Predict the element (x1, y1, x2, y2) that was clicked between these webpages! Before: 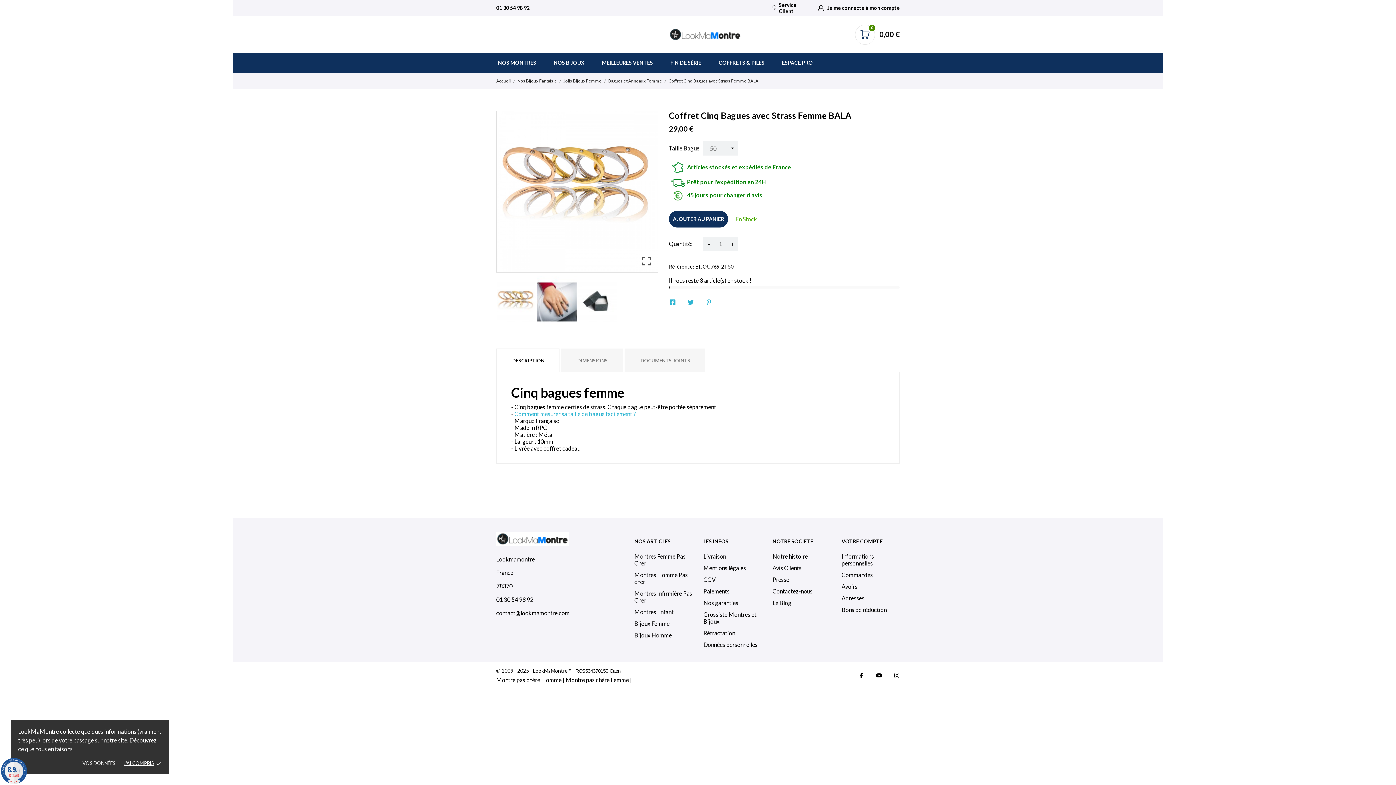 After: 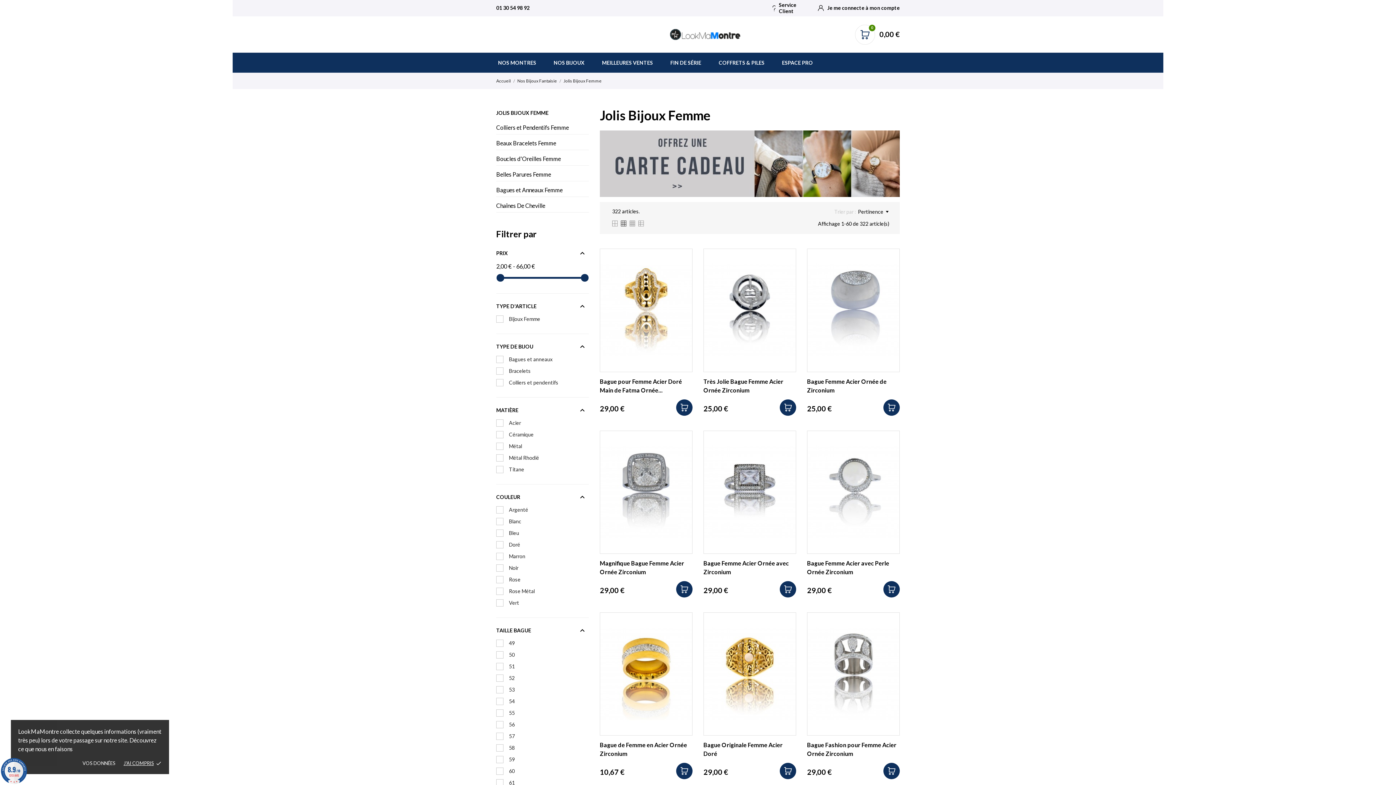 Action: bbox: (563, 78, 602, 83) label: Jolis Bijoux Femme 